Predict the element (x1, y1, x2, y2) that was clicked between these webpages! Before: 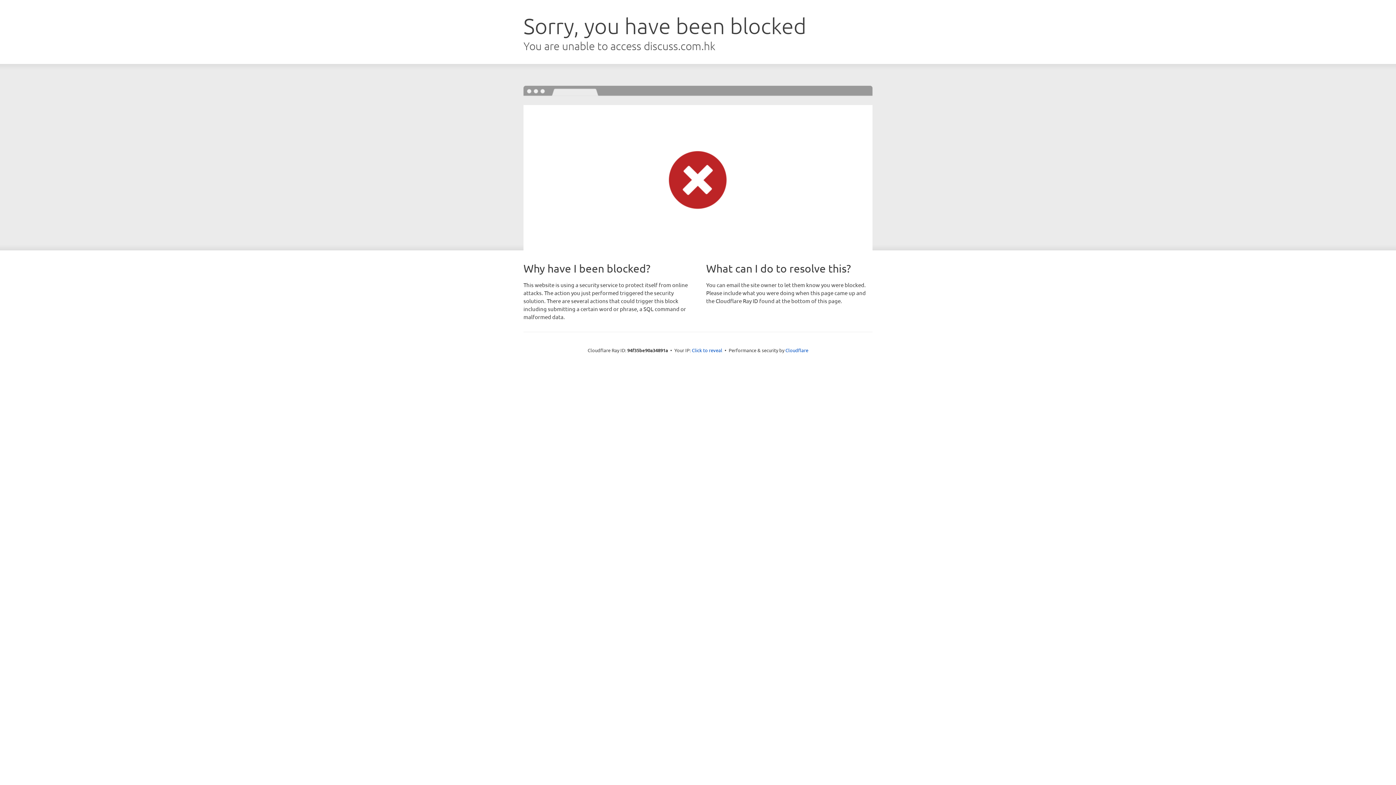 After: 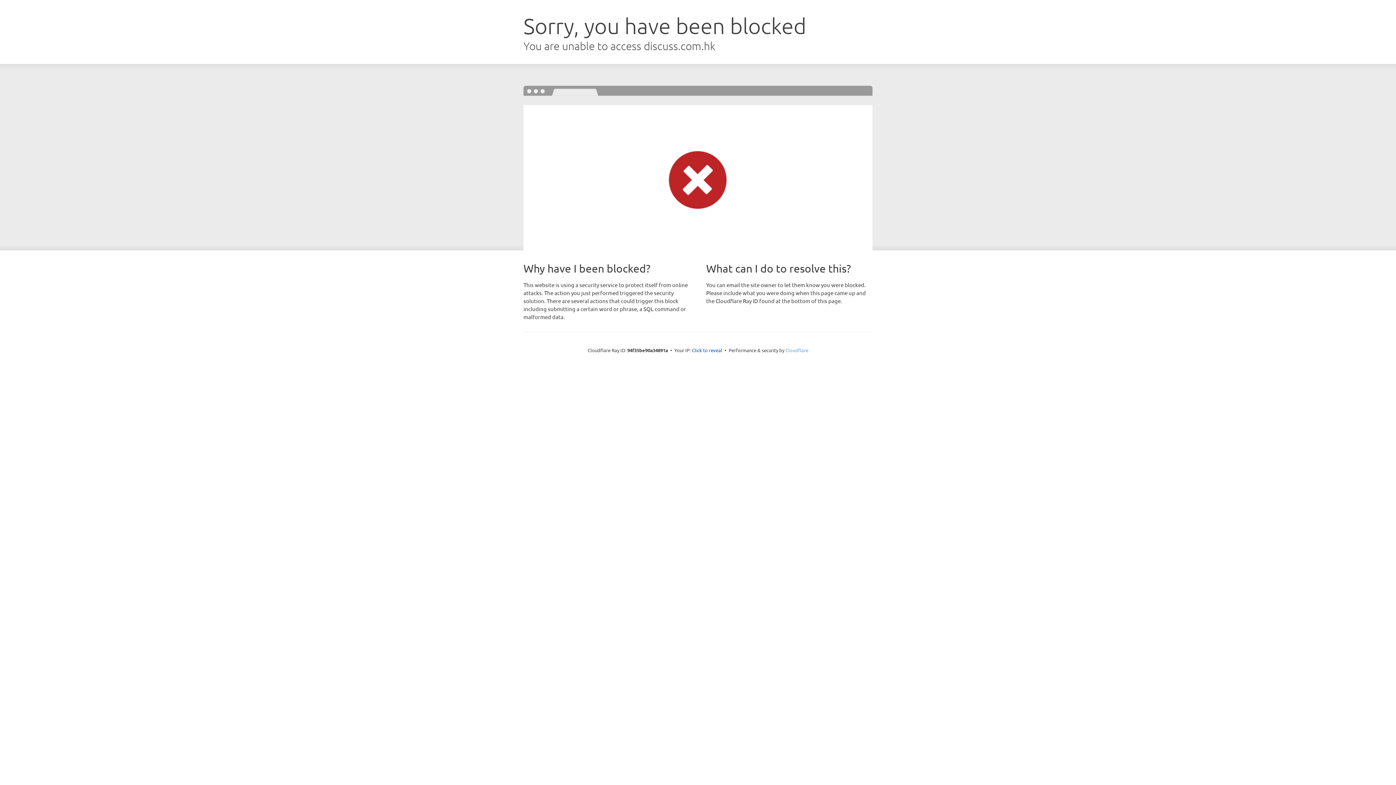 Action: label: Cloudflare bbox: (785, 347, 808, 353)